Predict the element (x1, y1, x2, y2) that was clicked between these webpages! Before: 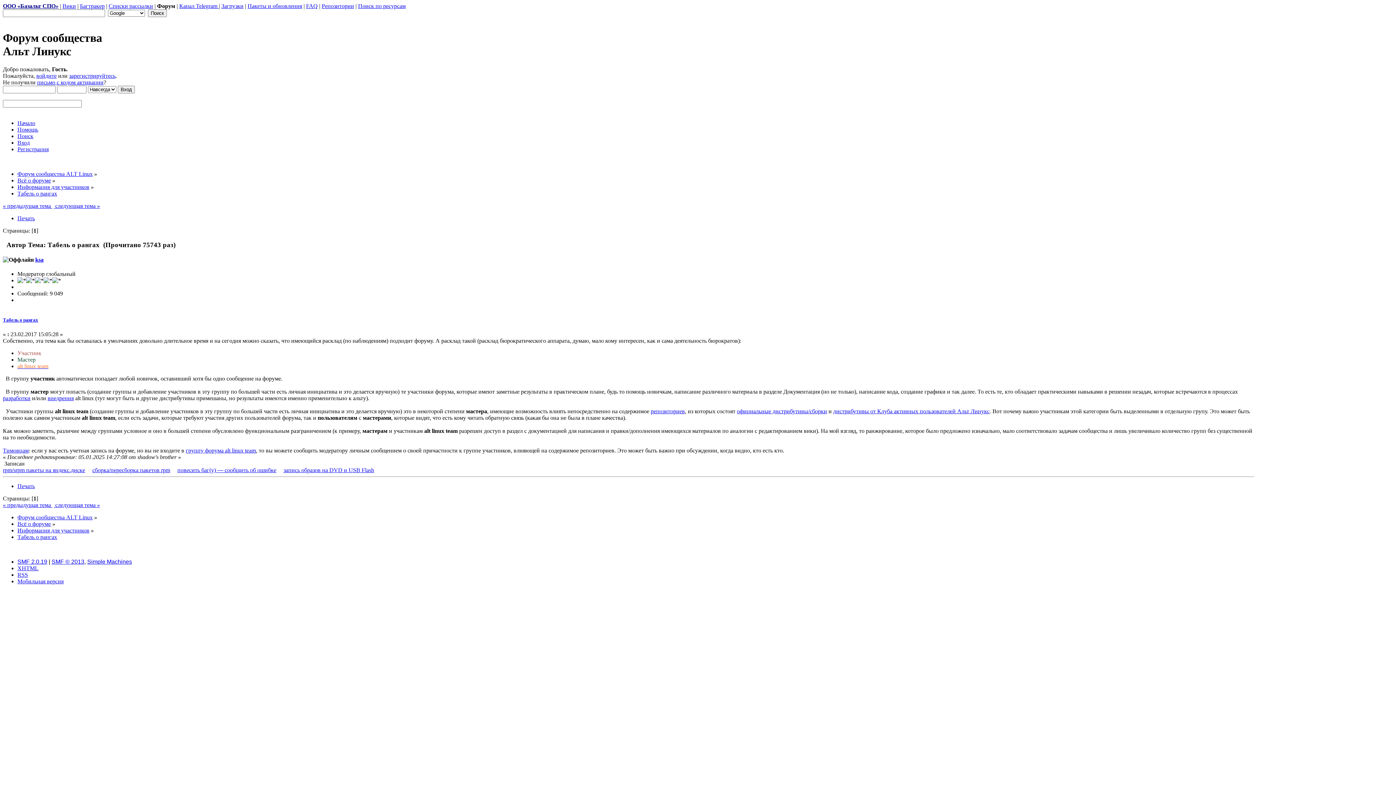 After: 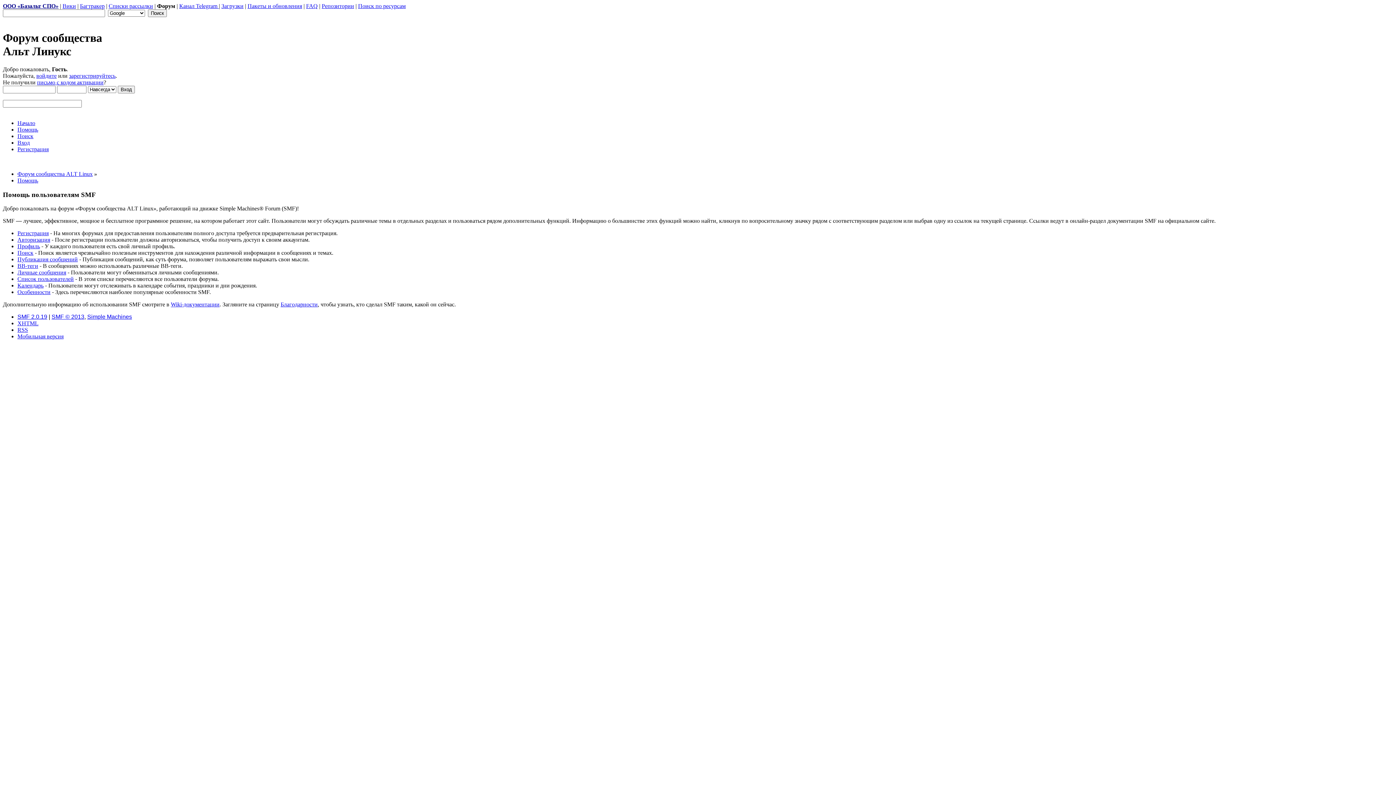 Action: bbox: (17, 126, 38, 132) label: Помощь